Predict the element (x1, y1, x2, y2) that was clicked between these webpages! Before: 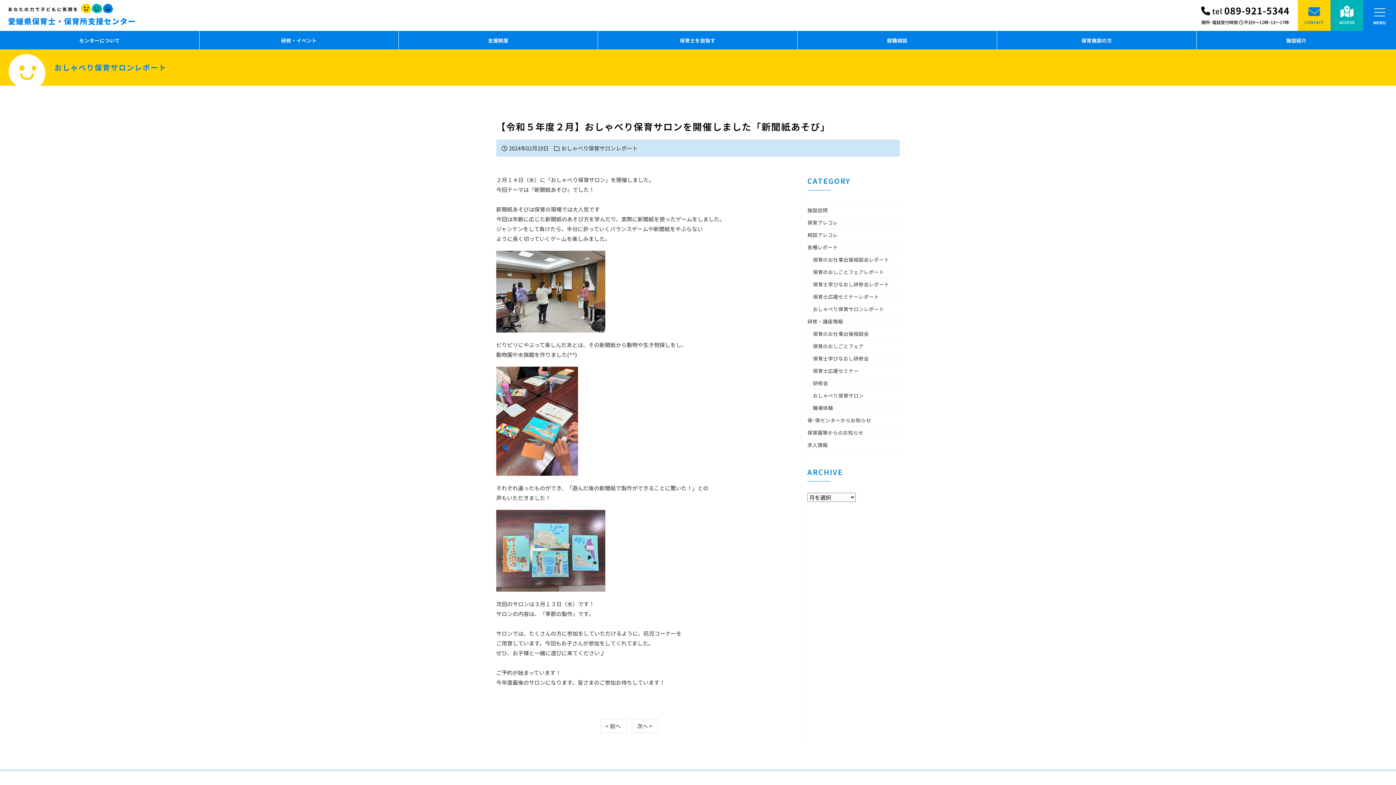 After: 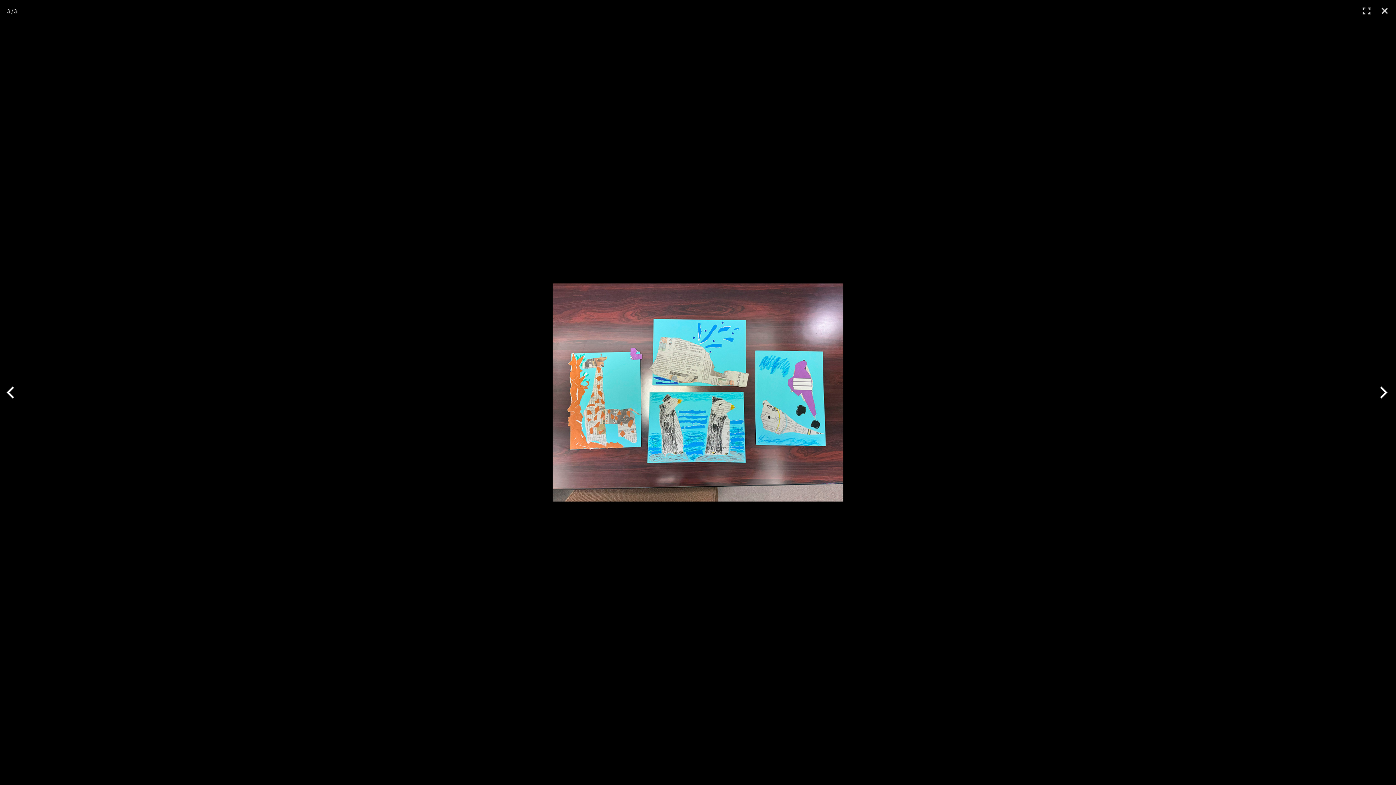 Action: bbox: (496, 590, 605, 598)